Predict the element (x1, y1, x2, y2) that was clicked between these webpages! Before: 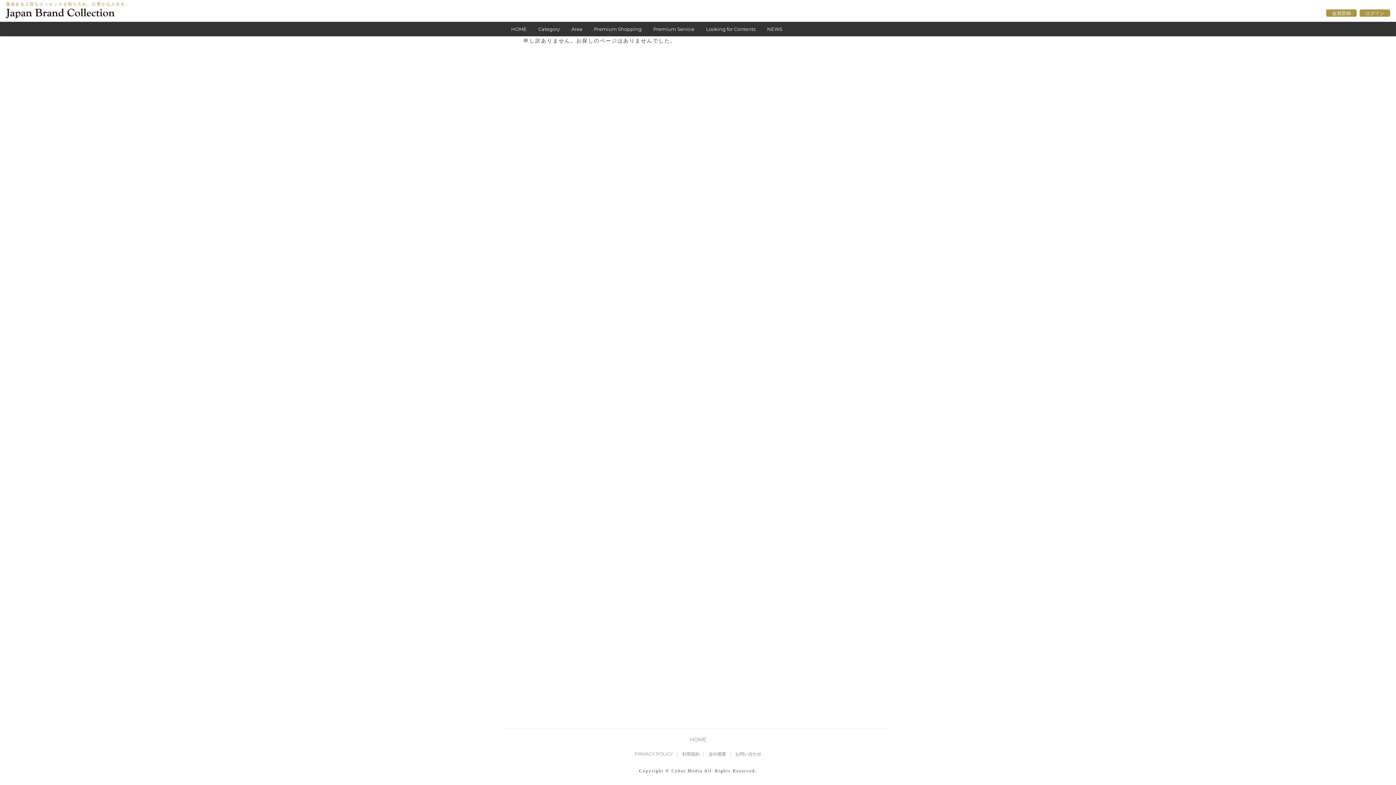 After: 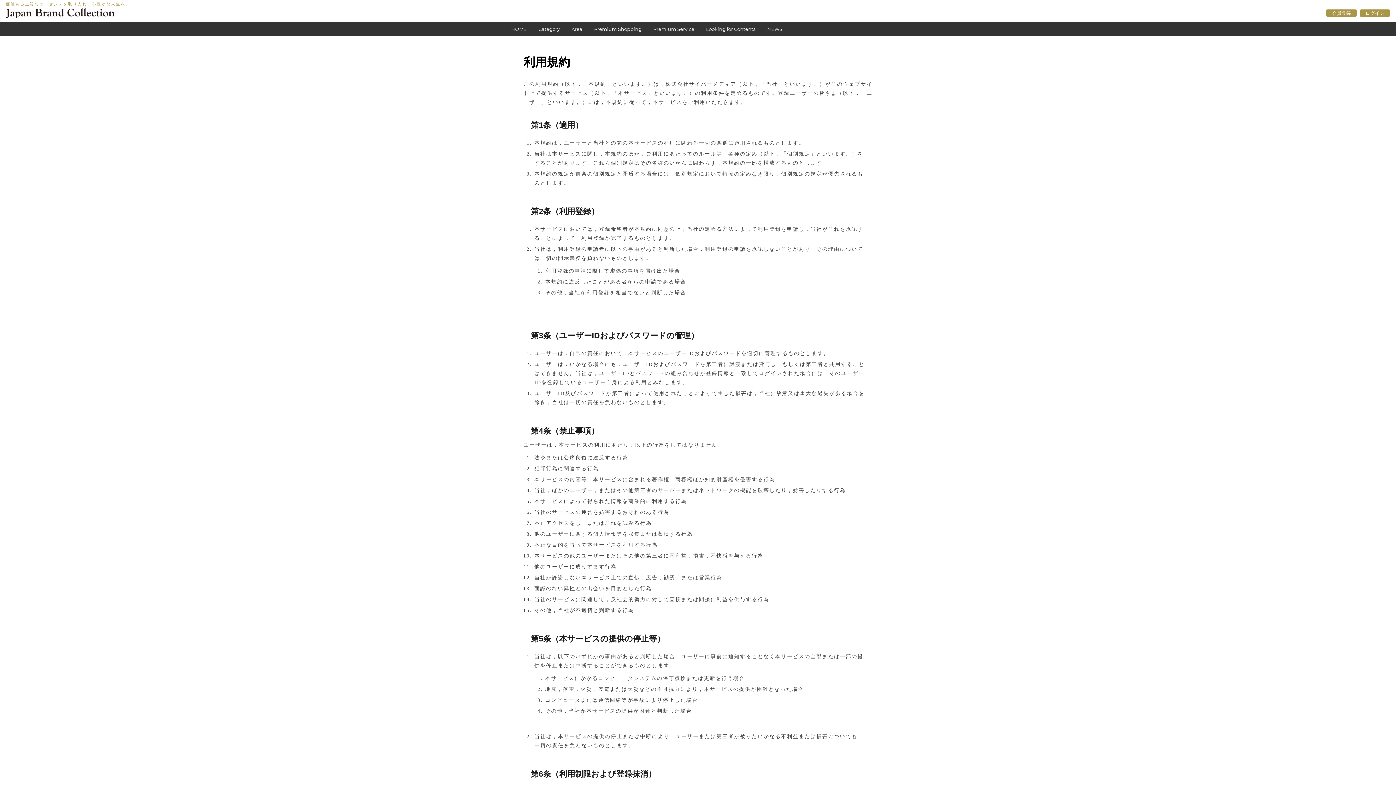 Action: bbox: (682, 751, 699, 757) label: 利用規約